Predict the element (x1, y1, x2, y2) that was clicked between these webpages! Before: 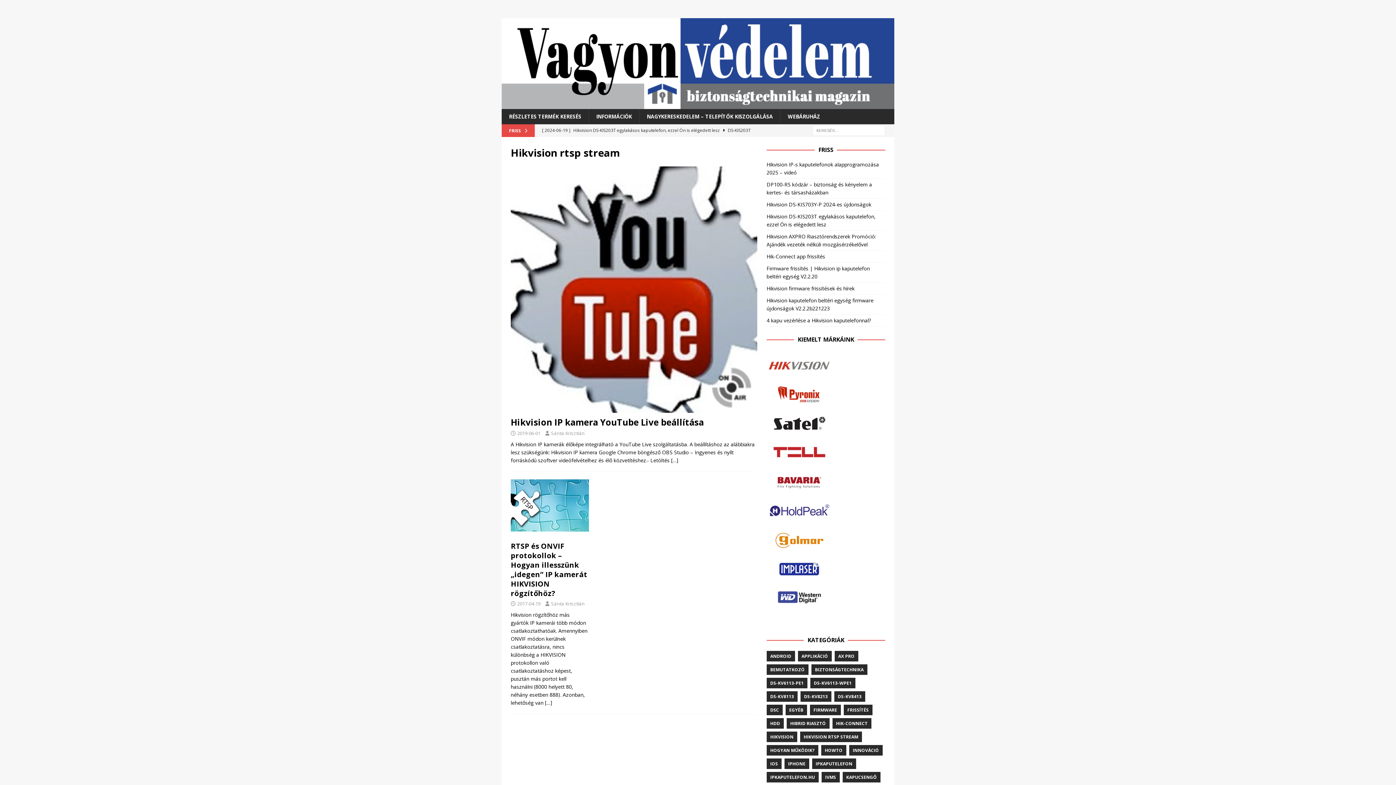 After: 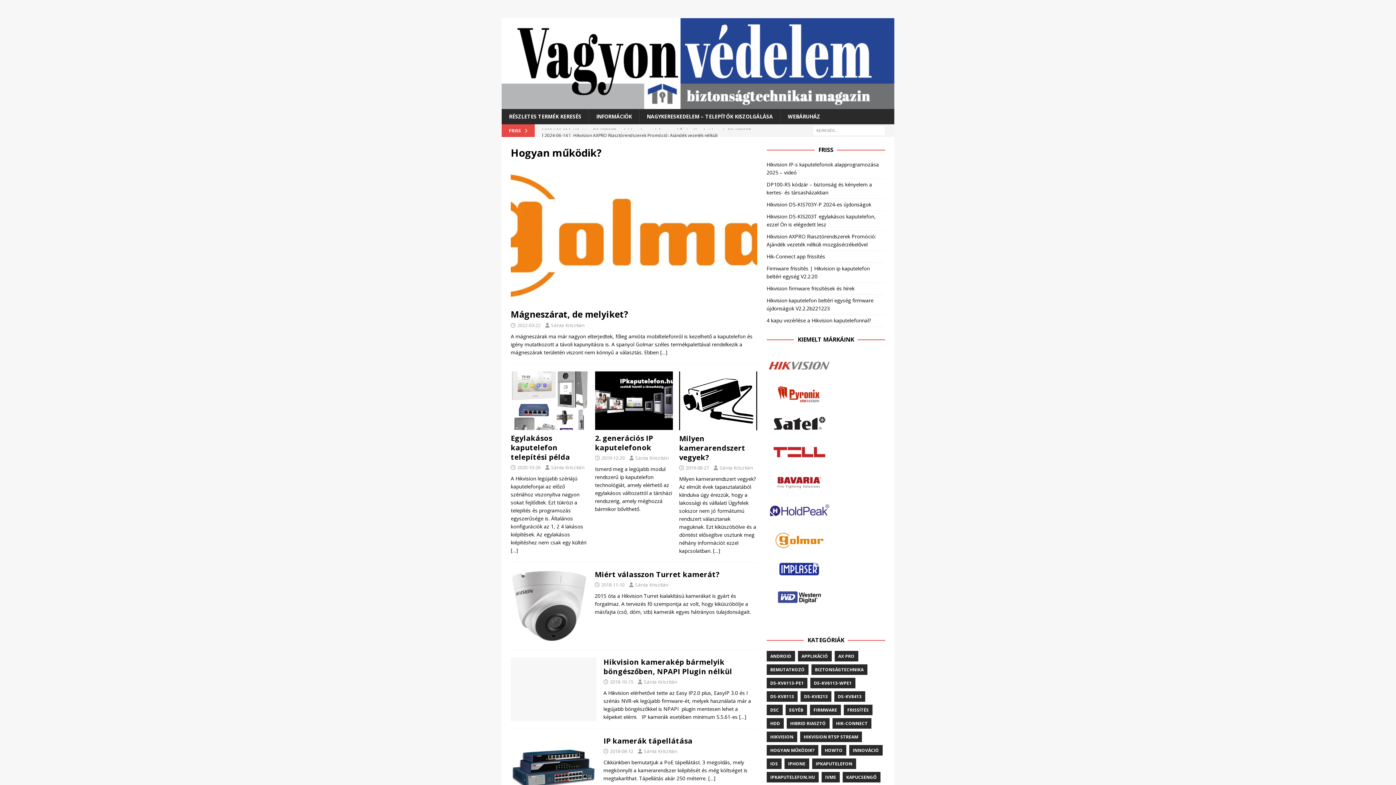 Action: bbox: (766, 745, 818, 756) label: HOGYAN MŰKÖDIK?